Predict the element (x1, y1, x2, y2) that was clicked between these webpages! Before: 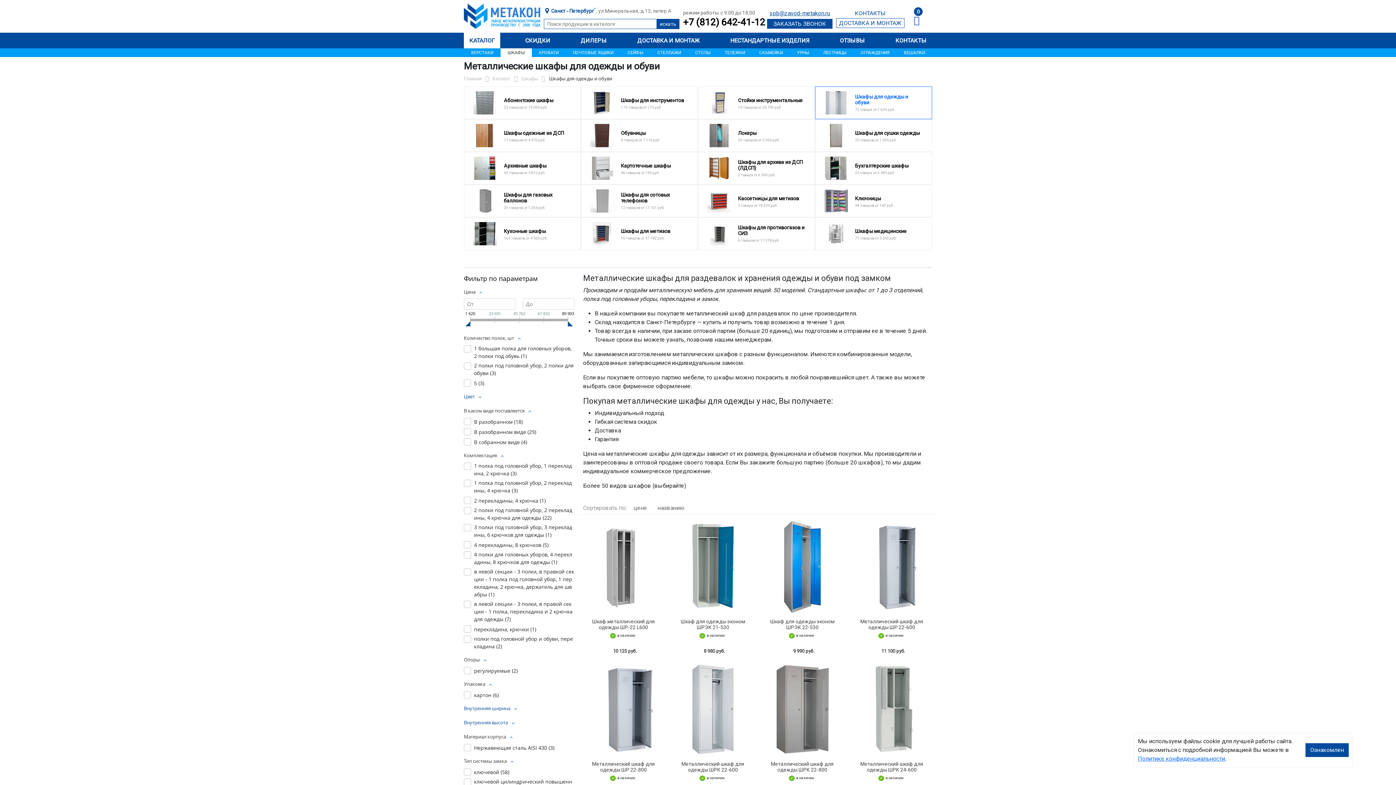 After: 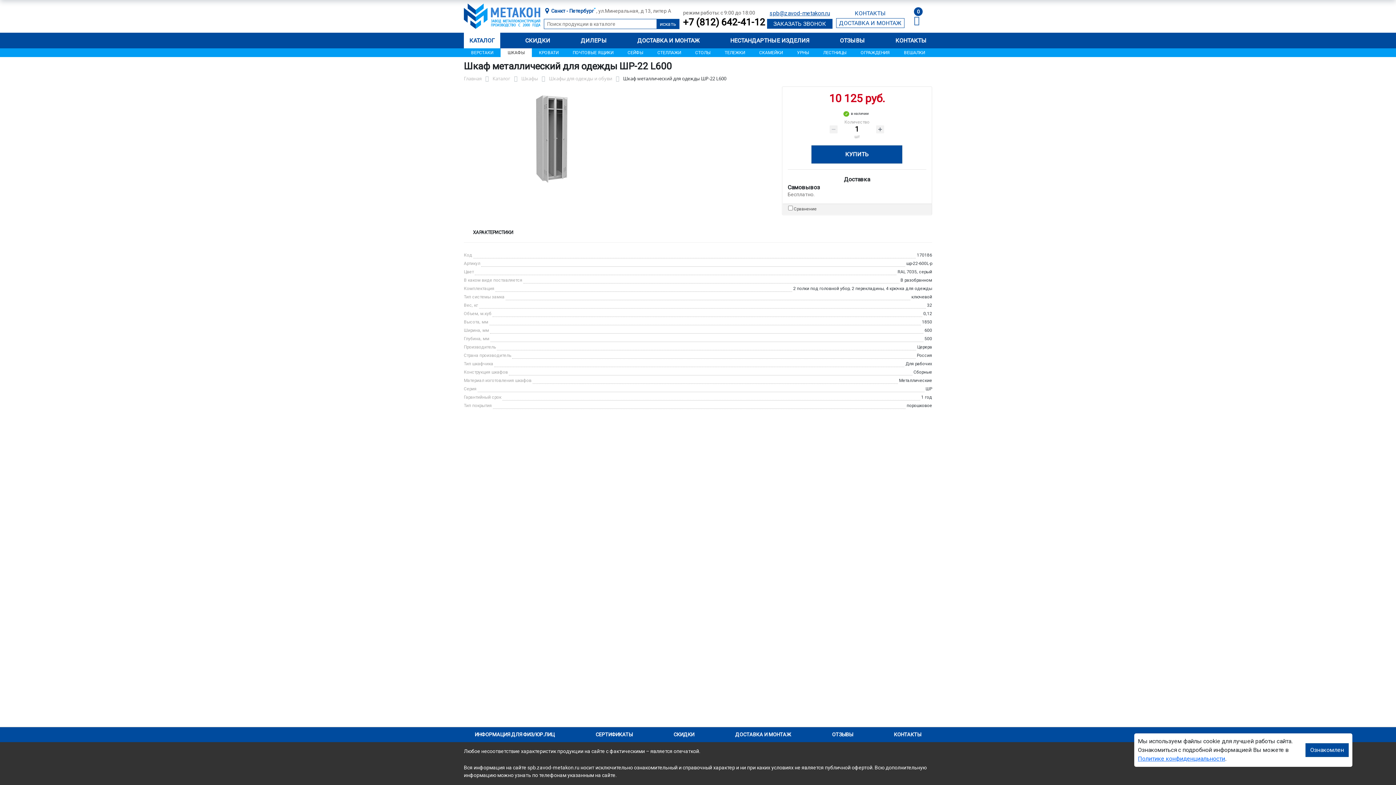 Action: bbox: (583, 520, 663, 613)